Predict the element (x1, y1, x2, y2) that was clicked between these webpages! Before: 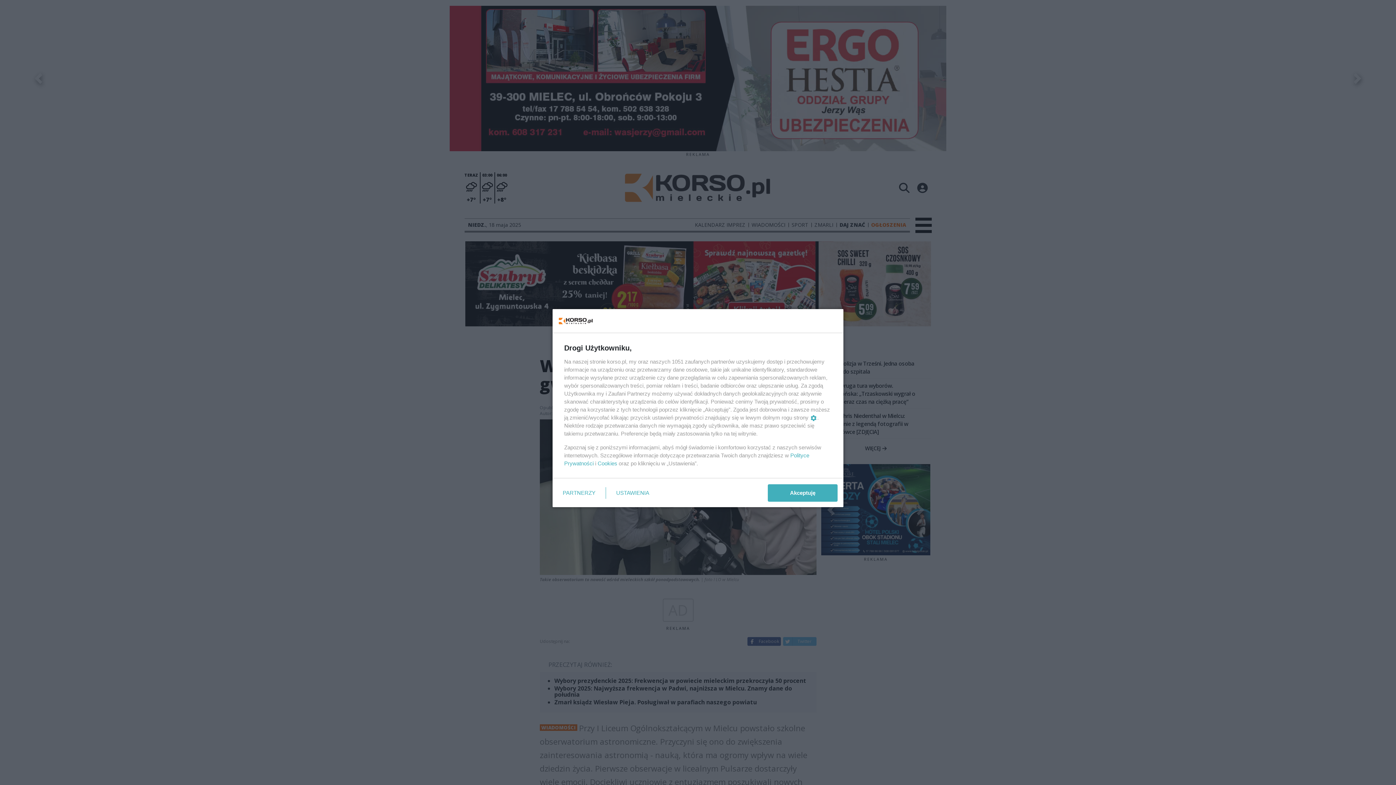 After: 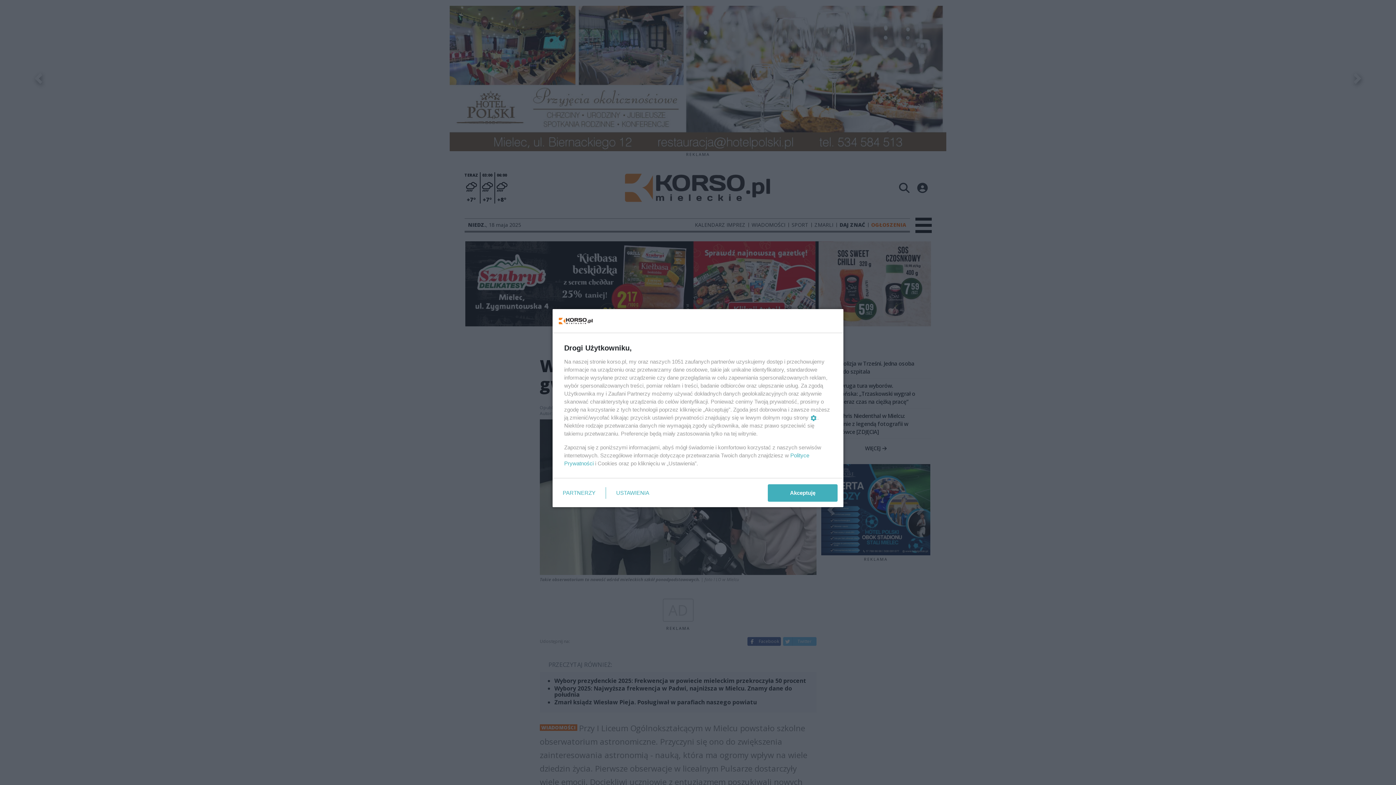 Action: label: Cookies bbox: (597, 460, 617, 466)